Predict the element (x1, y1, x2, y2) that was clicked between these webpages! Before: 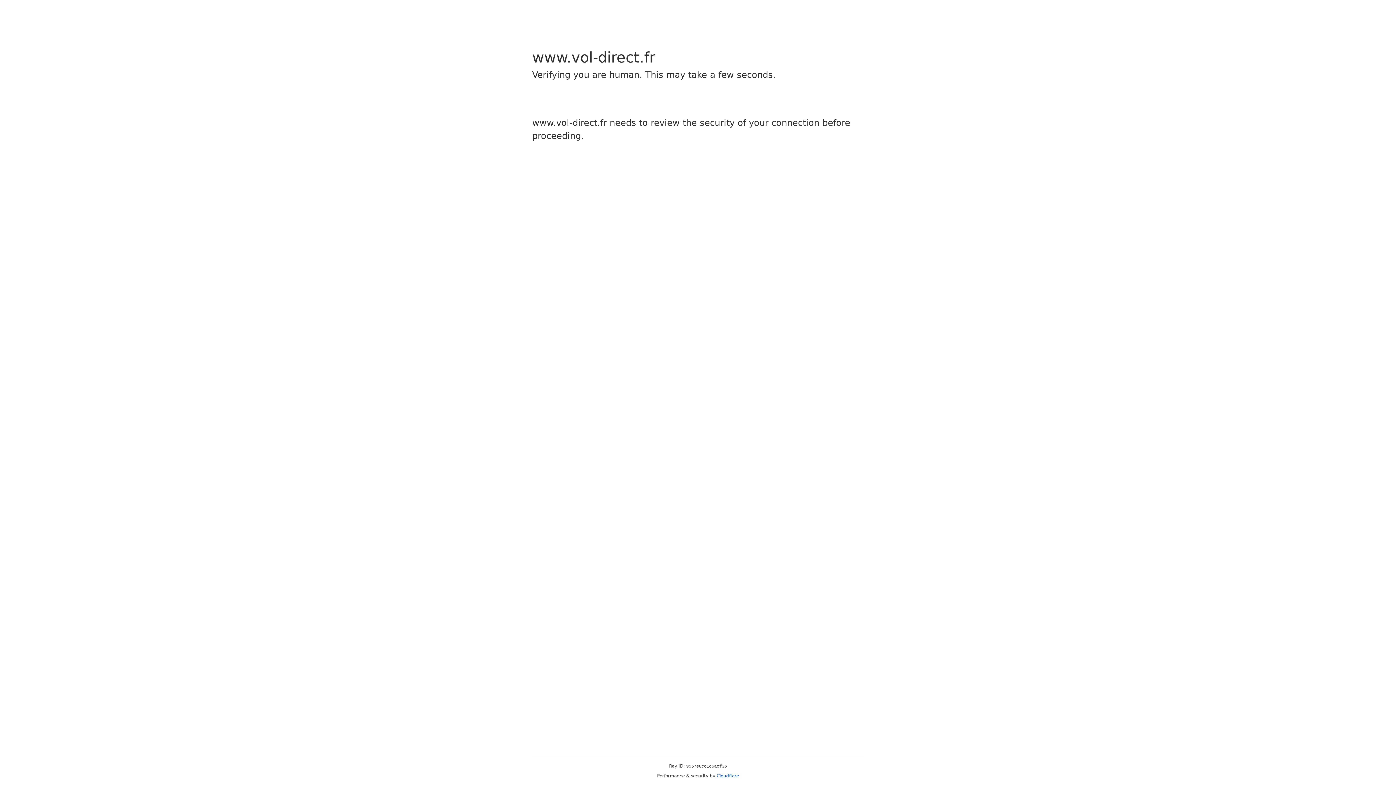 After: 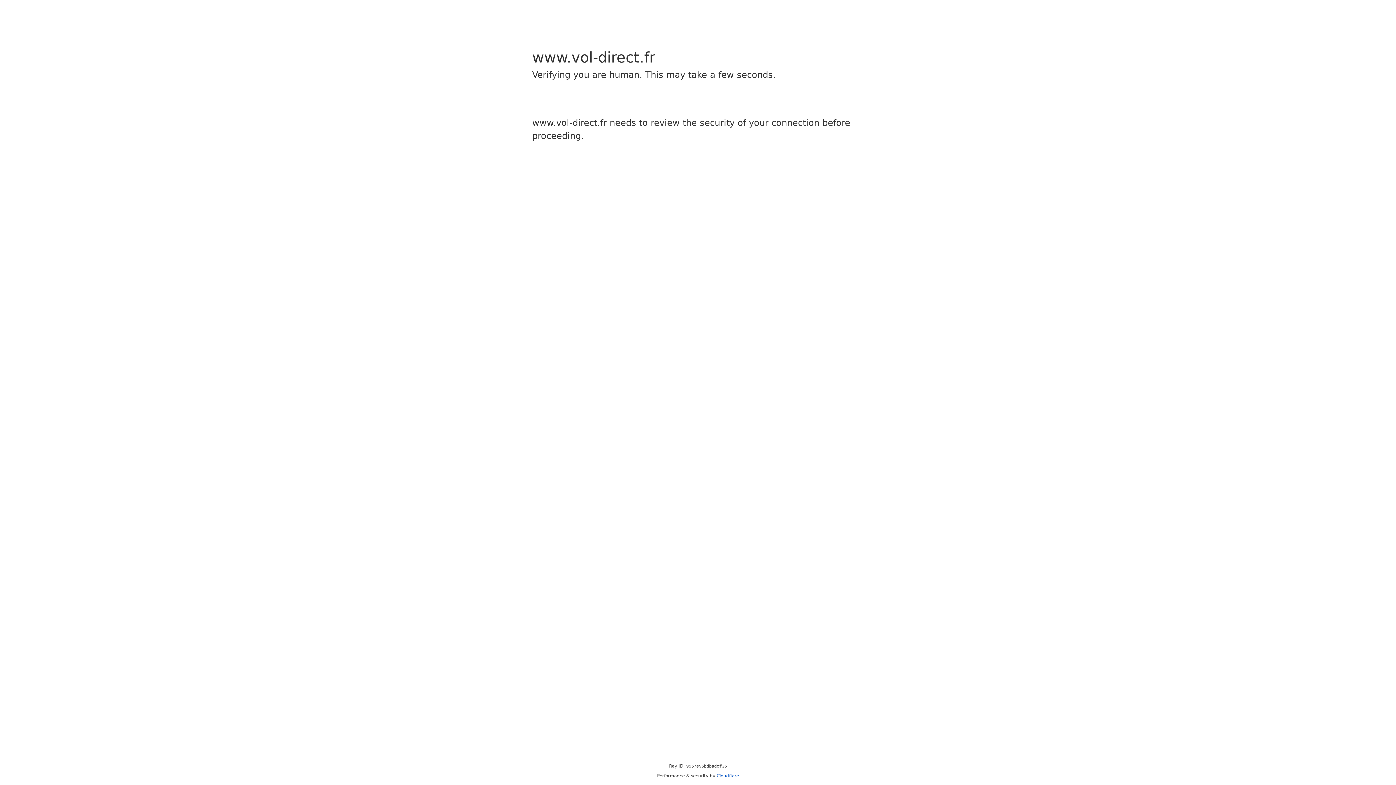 Action: bbox: (716, 773, 739, 778) label: Cloudflare